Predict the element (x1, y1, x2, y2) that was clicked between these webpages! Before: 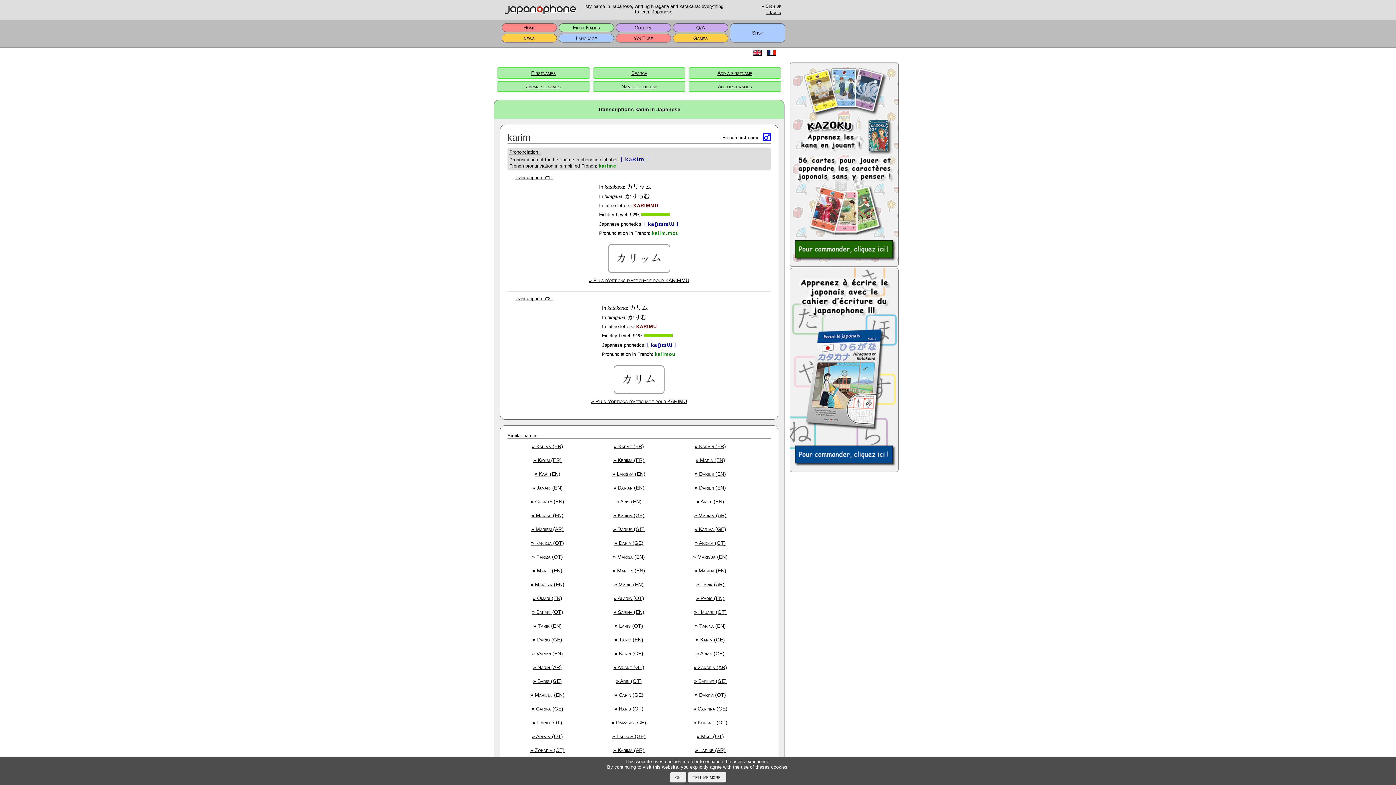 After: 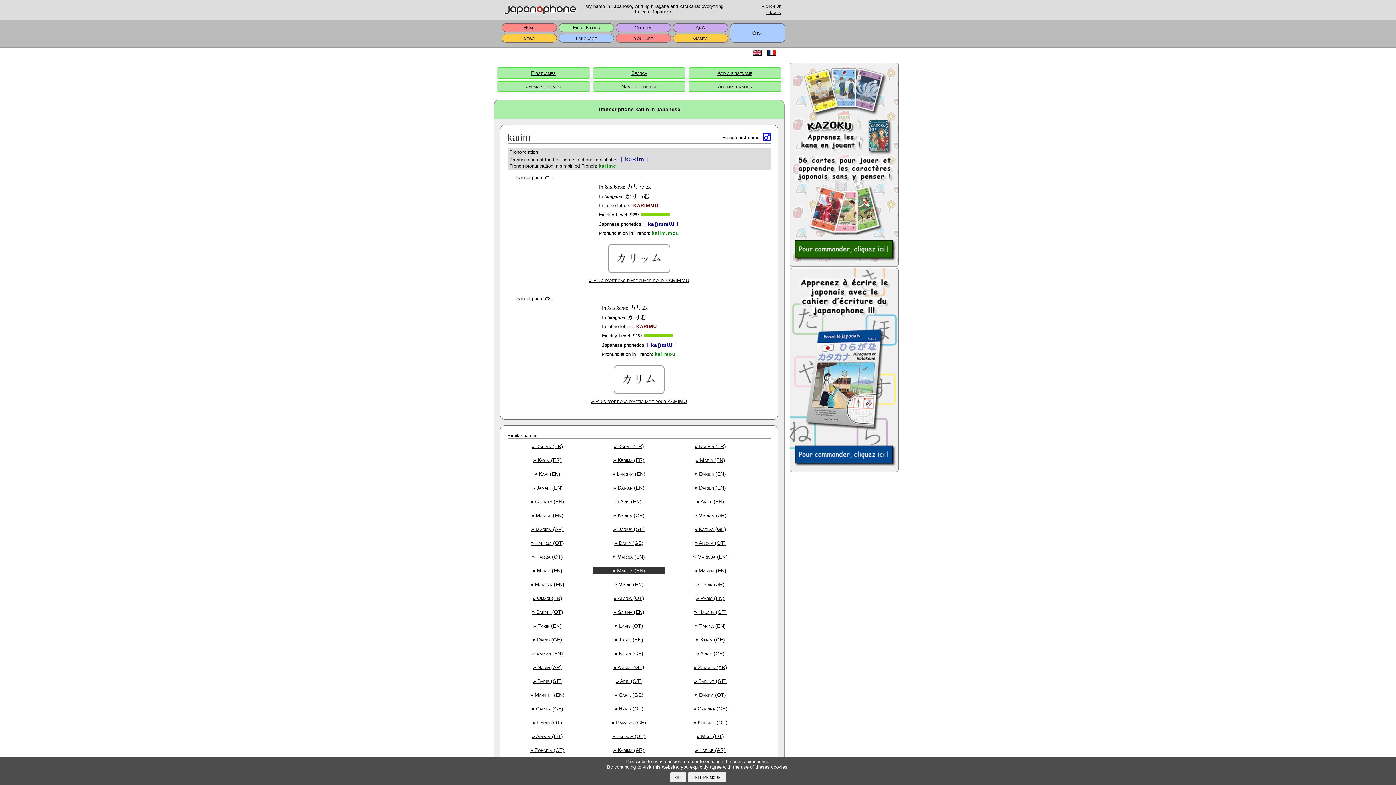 Action: label: » Marion (EN) bbox: (592, 567, 665, 574)